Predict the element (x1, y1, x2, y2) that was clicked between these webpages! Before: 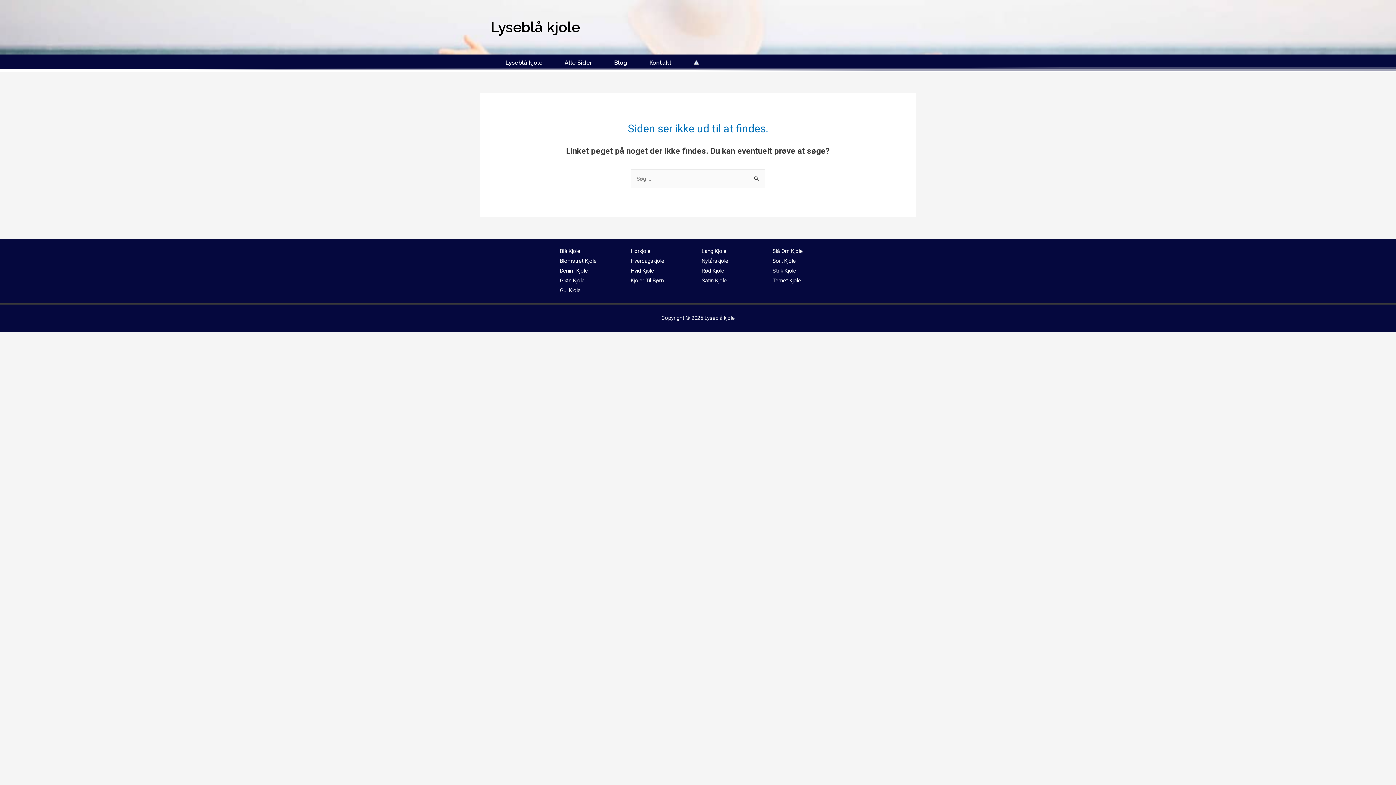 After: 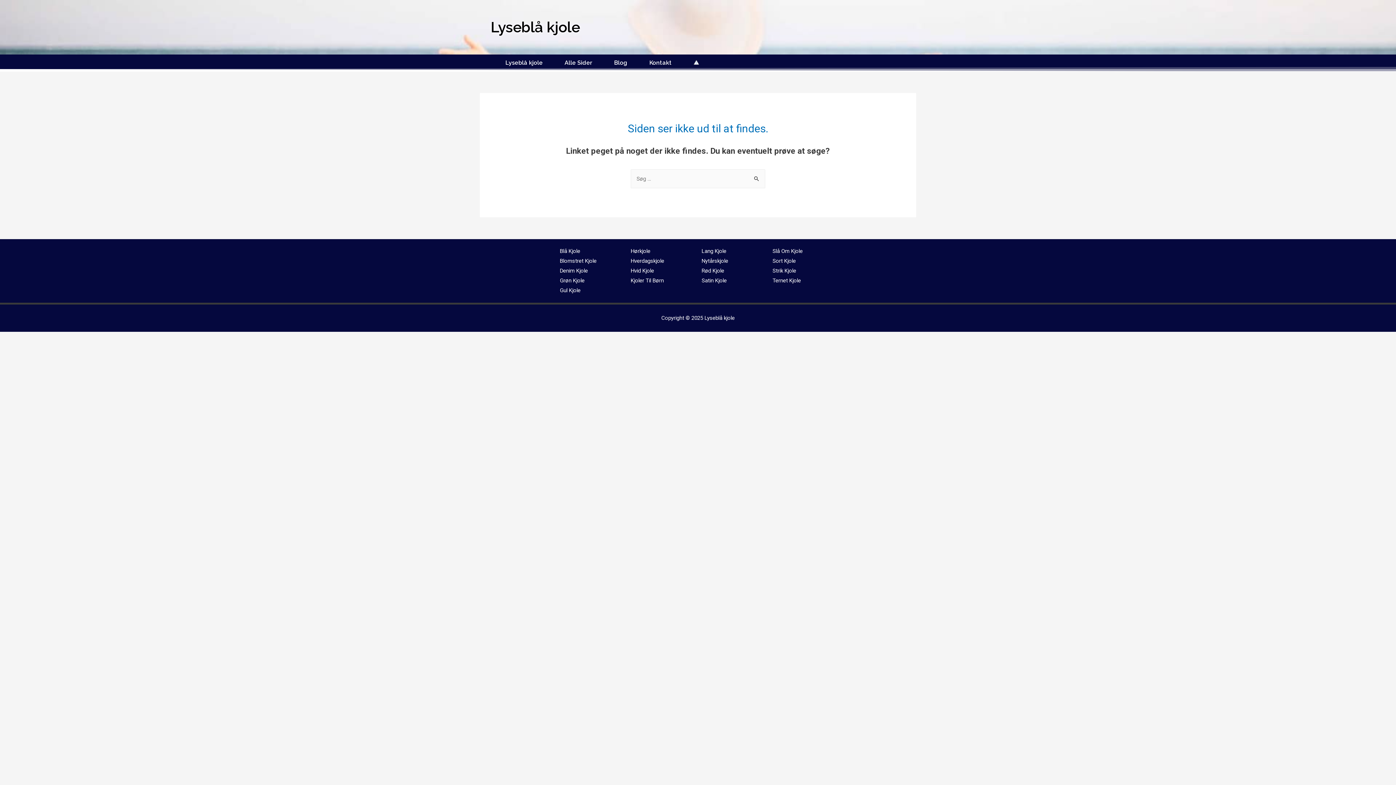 Action: bbox: (560, 287, 580, 293) label: Gul Kjole